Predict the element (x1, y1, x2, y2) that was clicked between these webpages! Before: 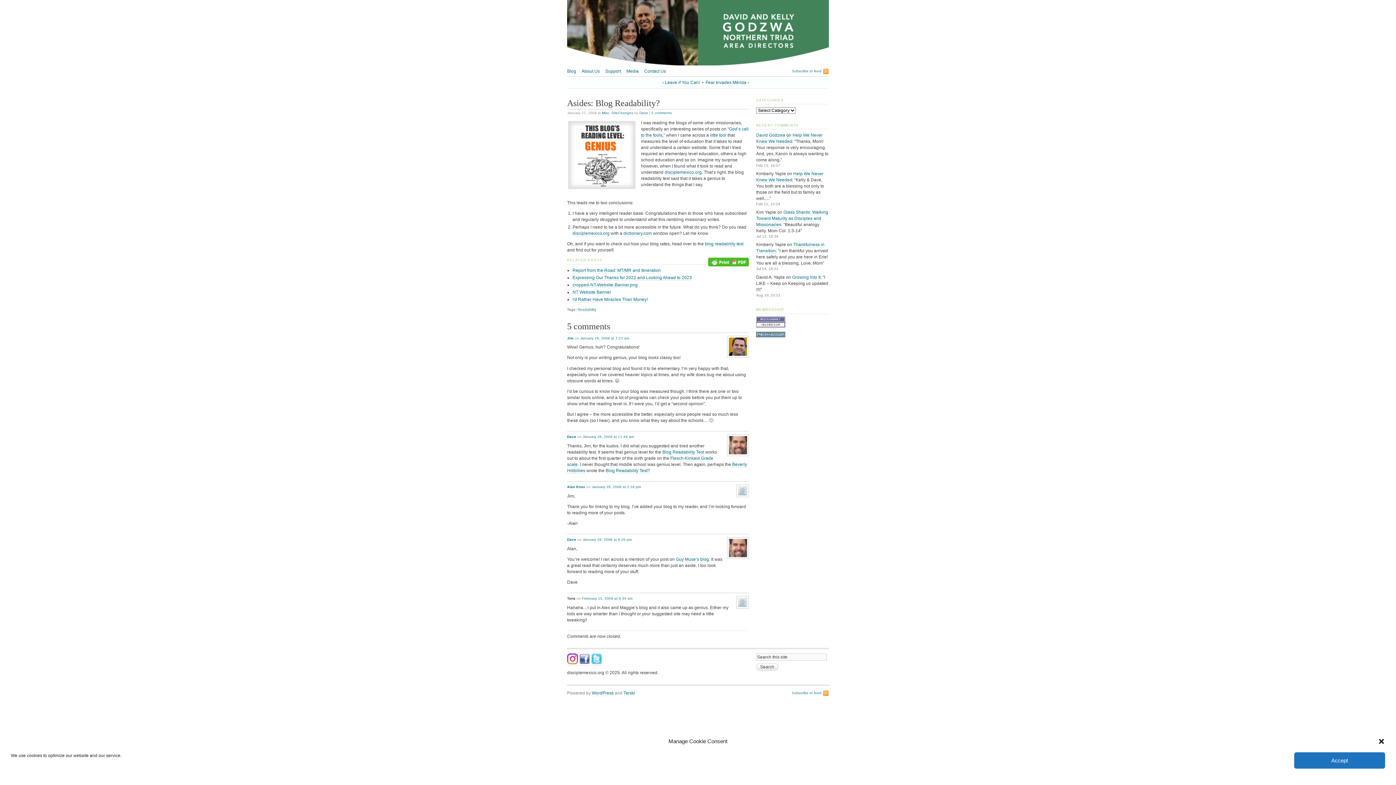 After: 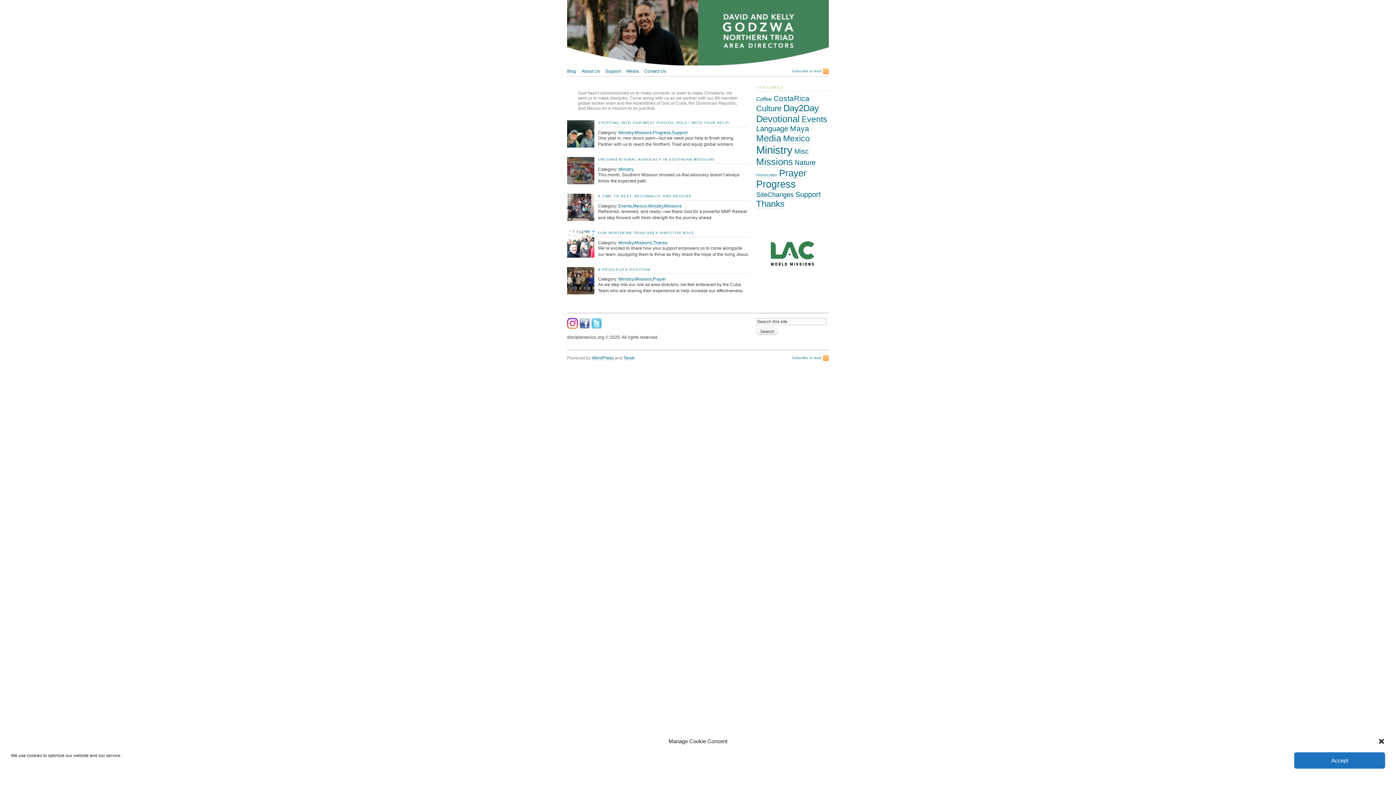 Action: bbox: (567, 434, 576, 438) label: Dave